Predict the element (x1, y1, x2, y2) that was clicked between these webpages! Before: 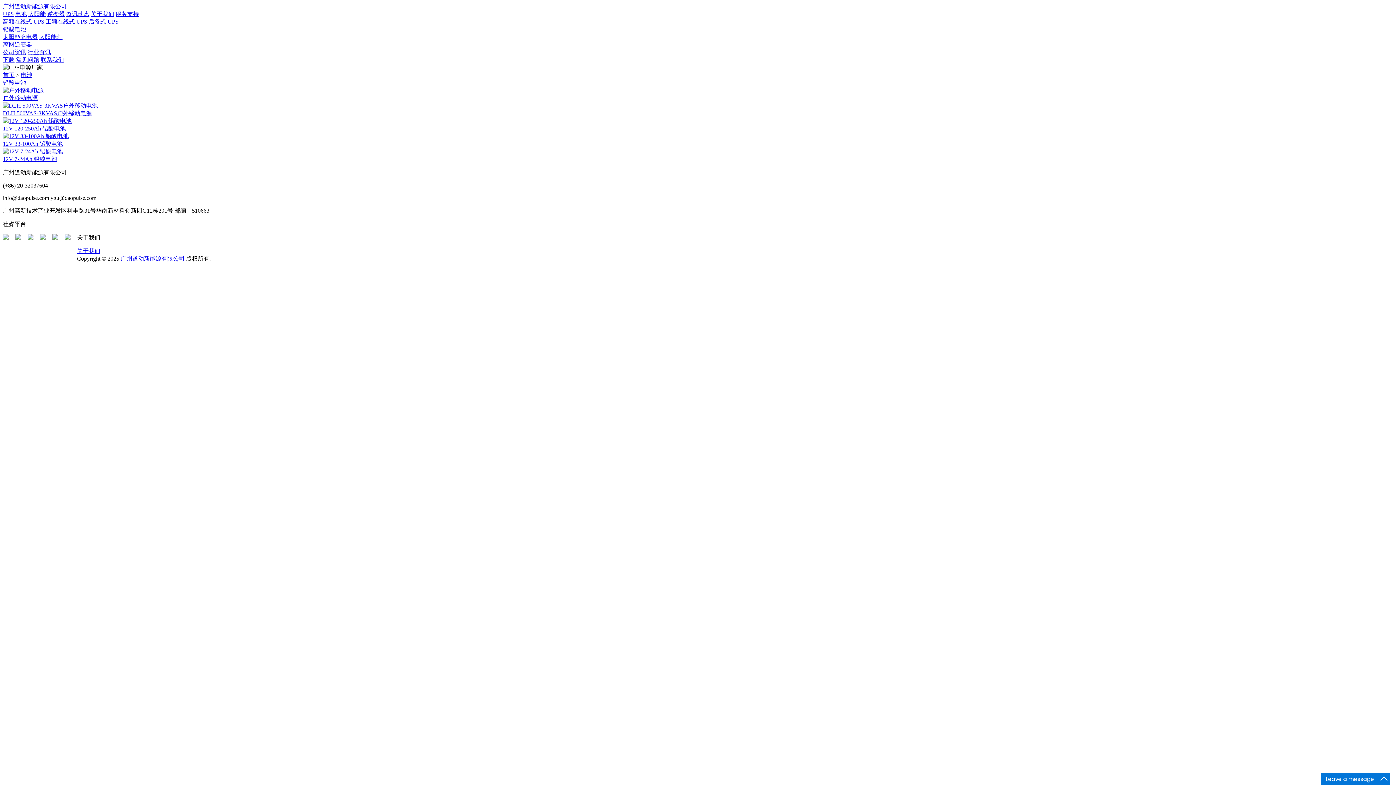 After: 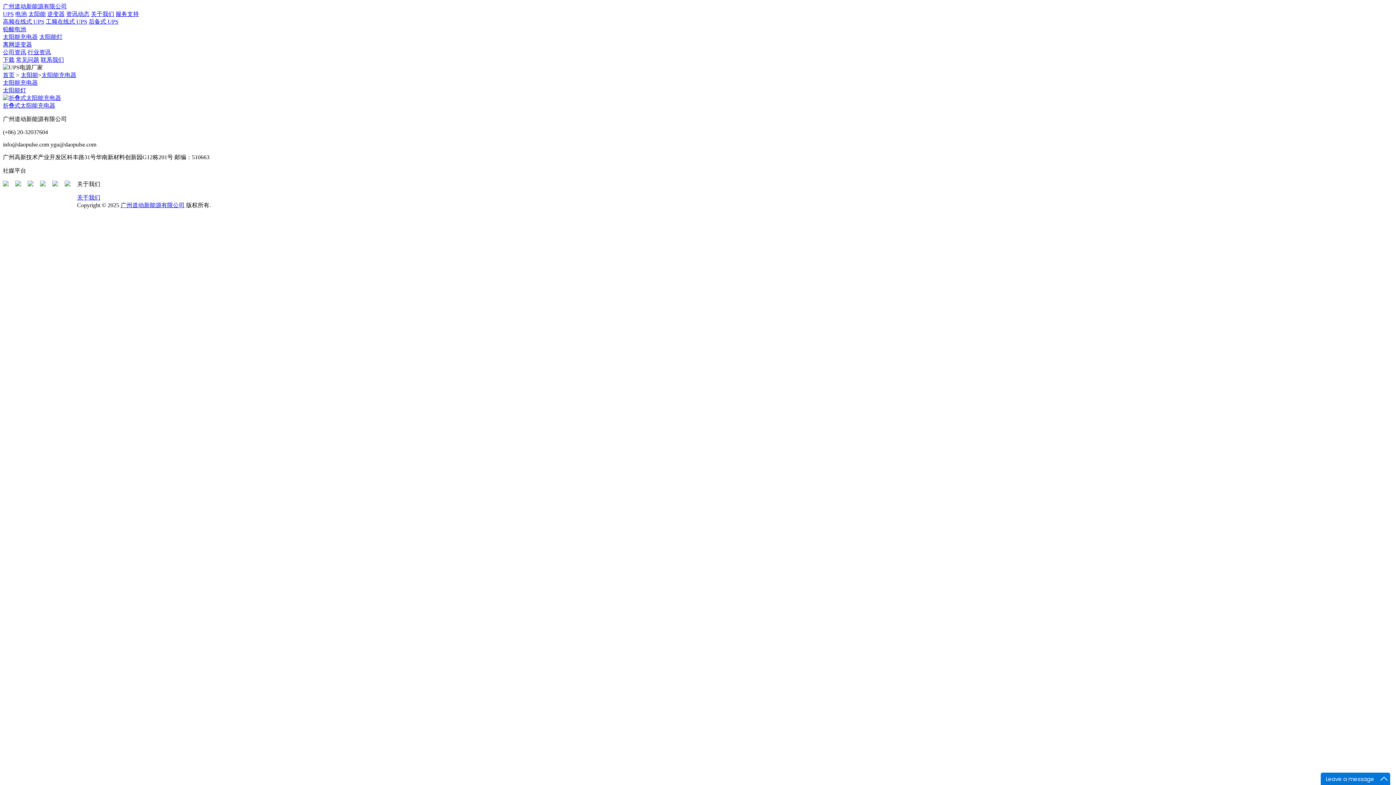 Action: label: 太阳能充电器 bbox: (2, 33, 37, 40)